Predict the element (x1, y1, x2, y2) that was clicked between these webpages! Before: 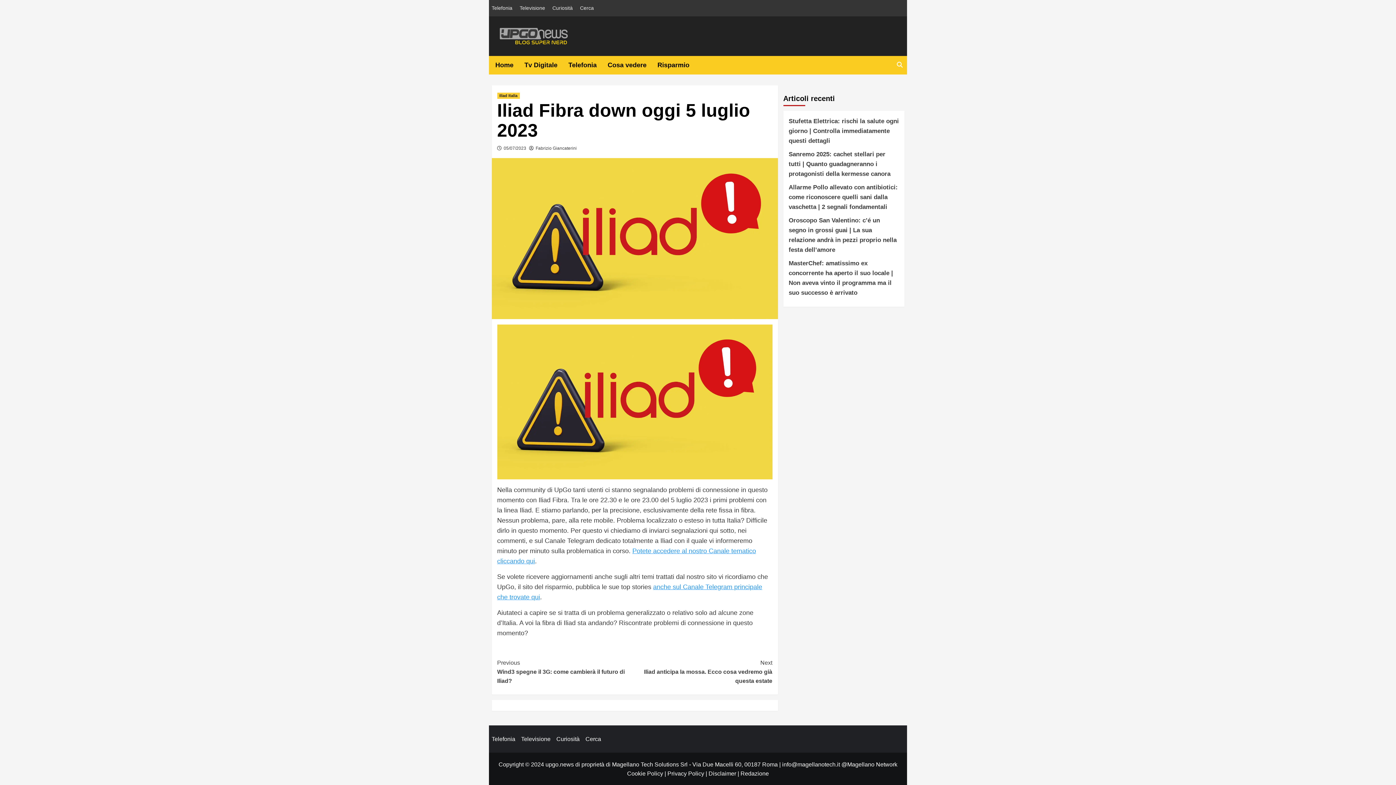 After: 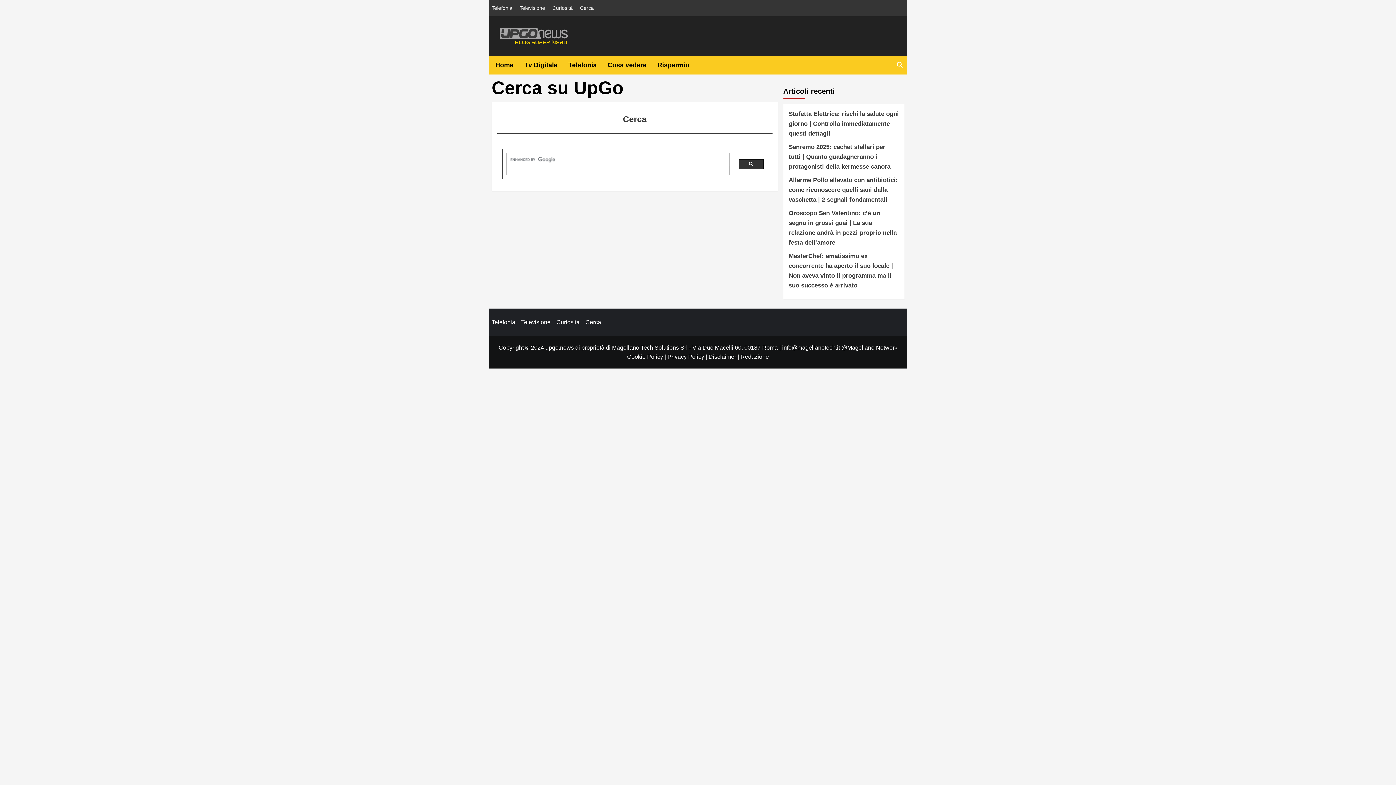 Action: bbox: (585, 736, 607, 742) label: Cerca